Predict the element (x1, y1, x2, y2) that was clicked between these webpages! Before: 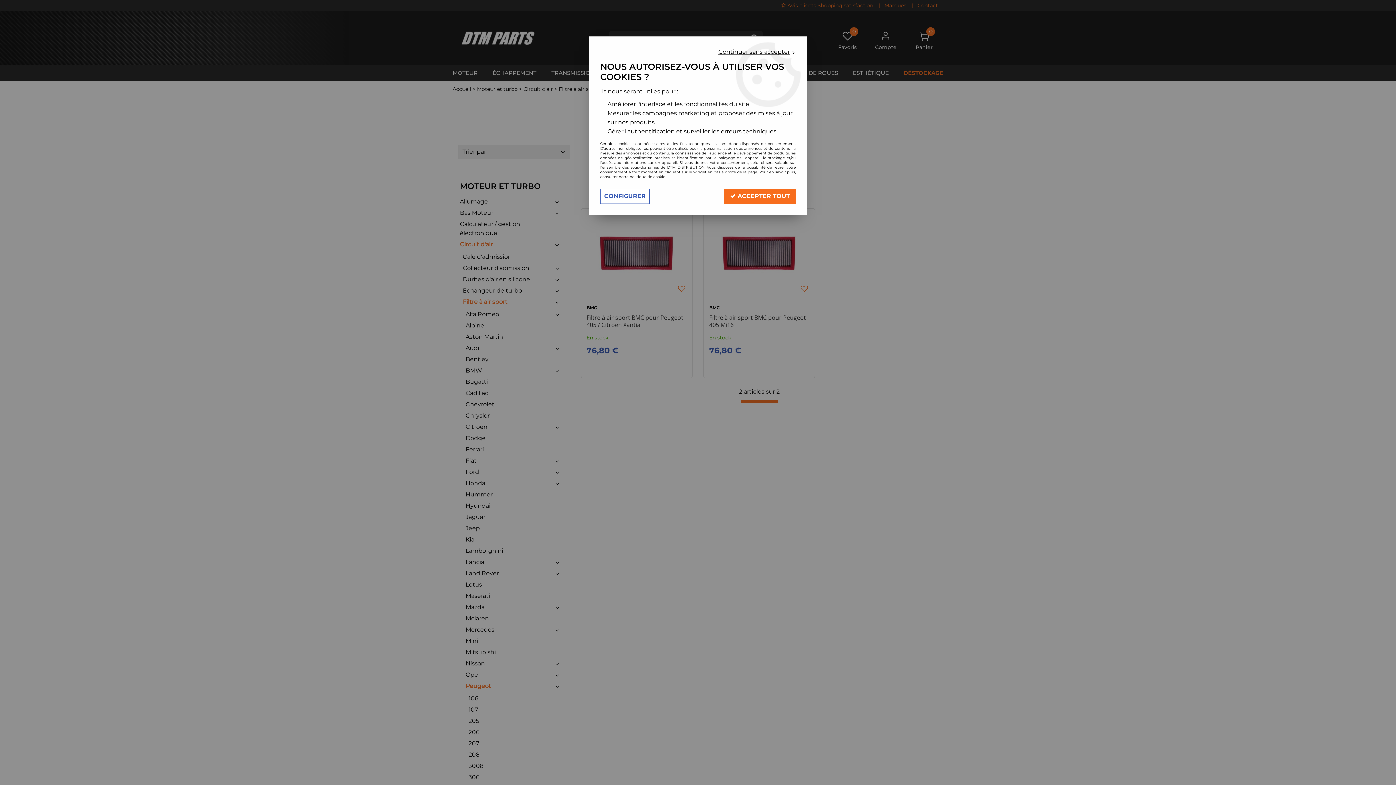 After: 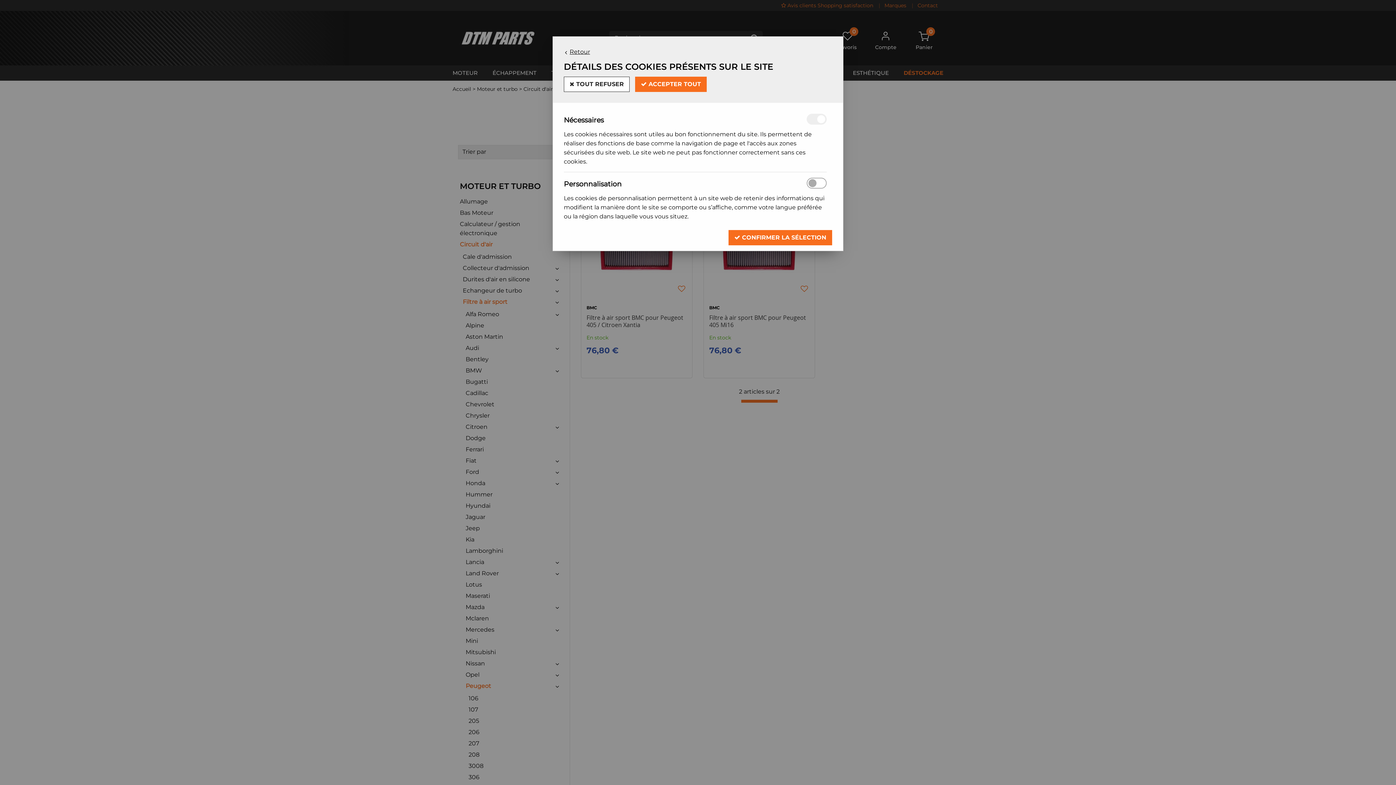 Action: bbox: (600, 188, 649, 204) label: CONFIGURER